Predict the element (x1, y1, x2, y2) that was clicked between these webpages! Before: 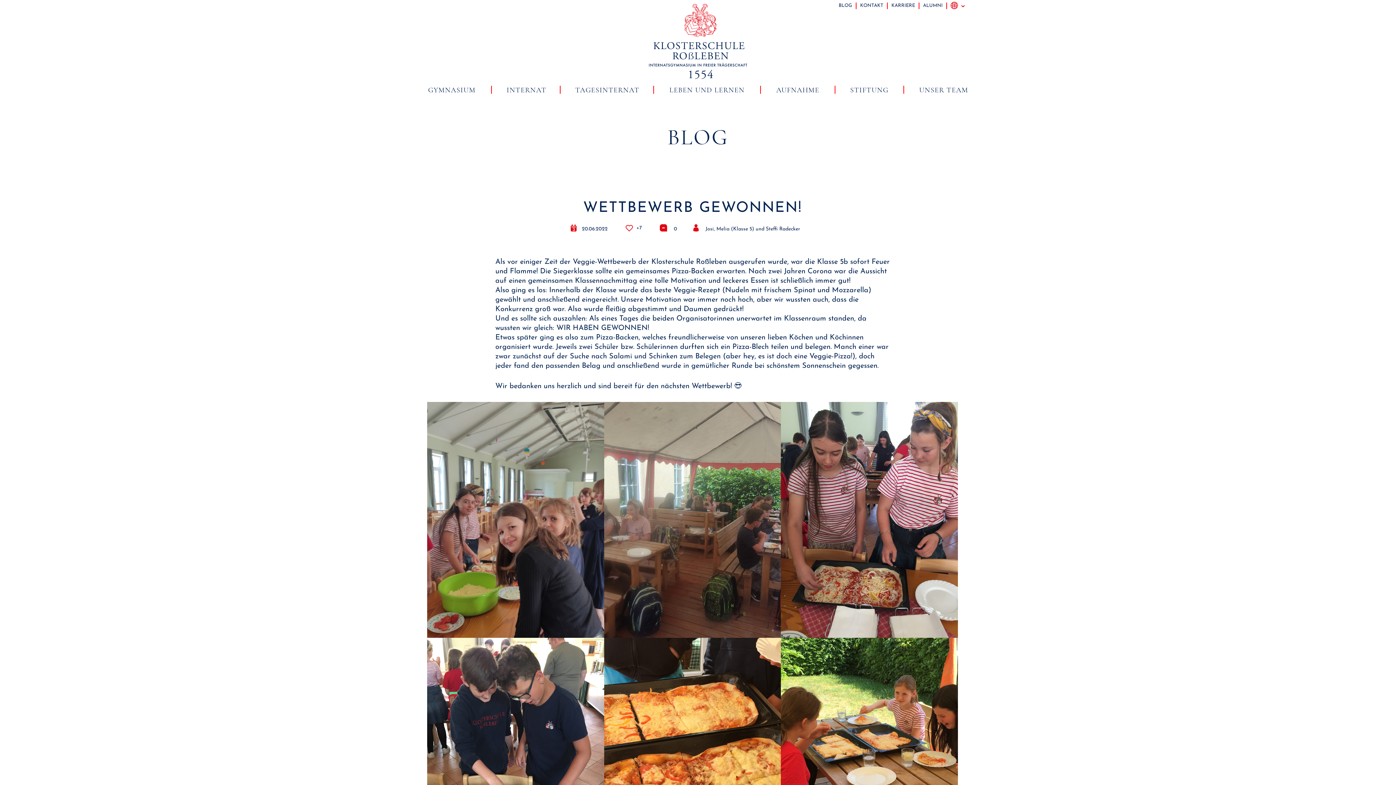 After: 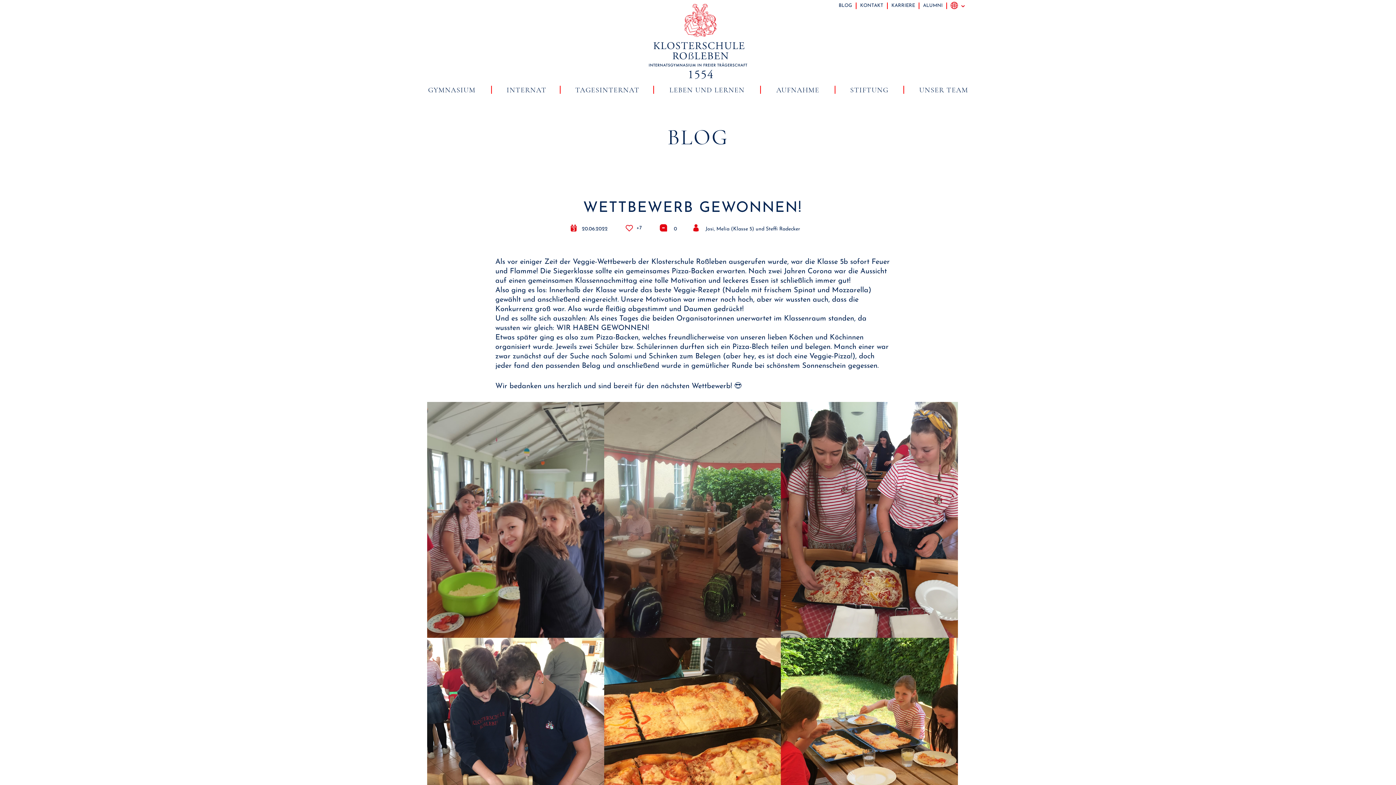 Action: label: GYMNASIUM bbox: (427, 83, 476, 96)